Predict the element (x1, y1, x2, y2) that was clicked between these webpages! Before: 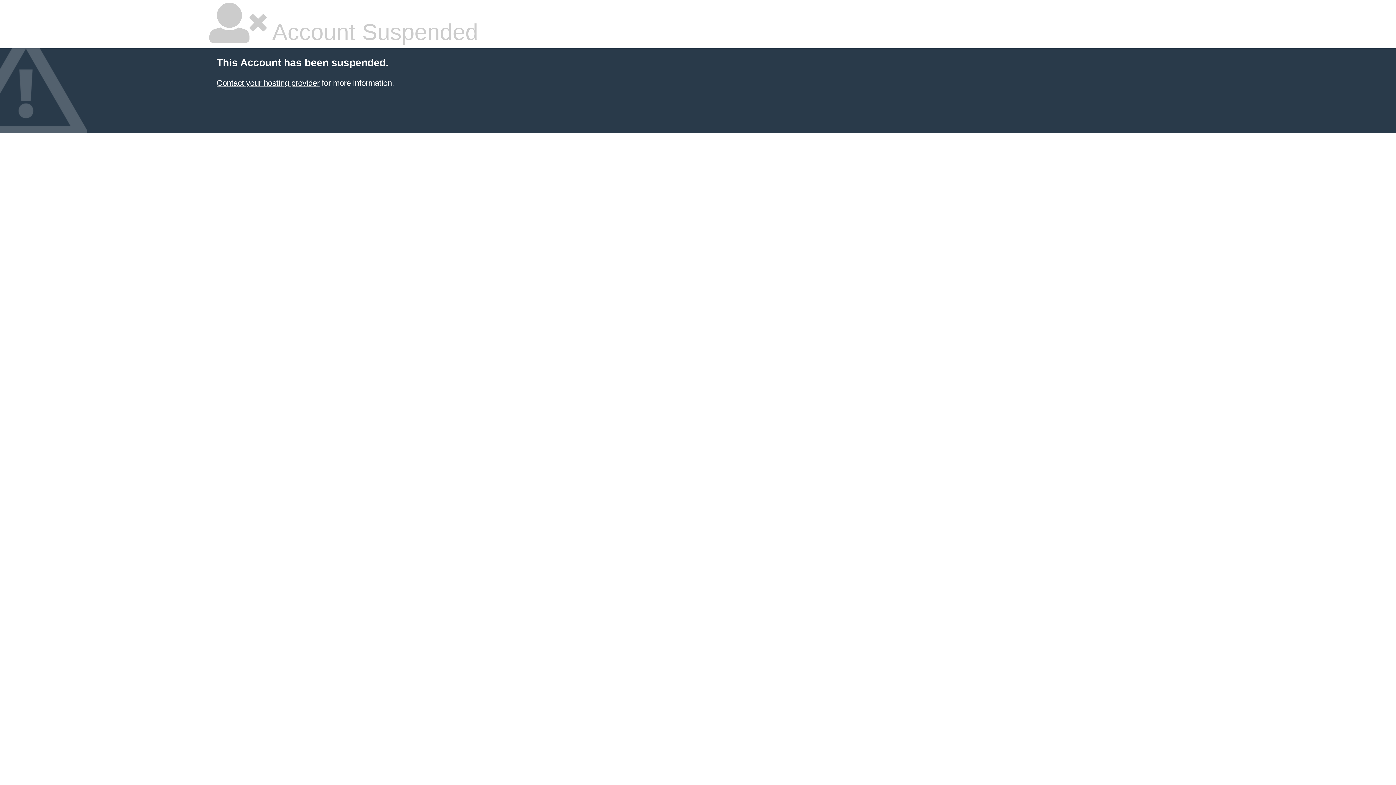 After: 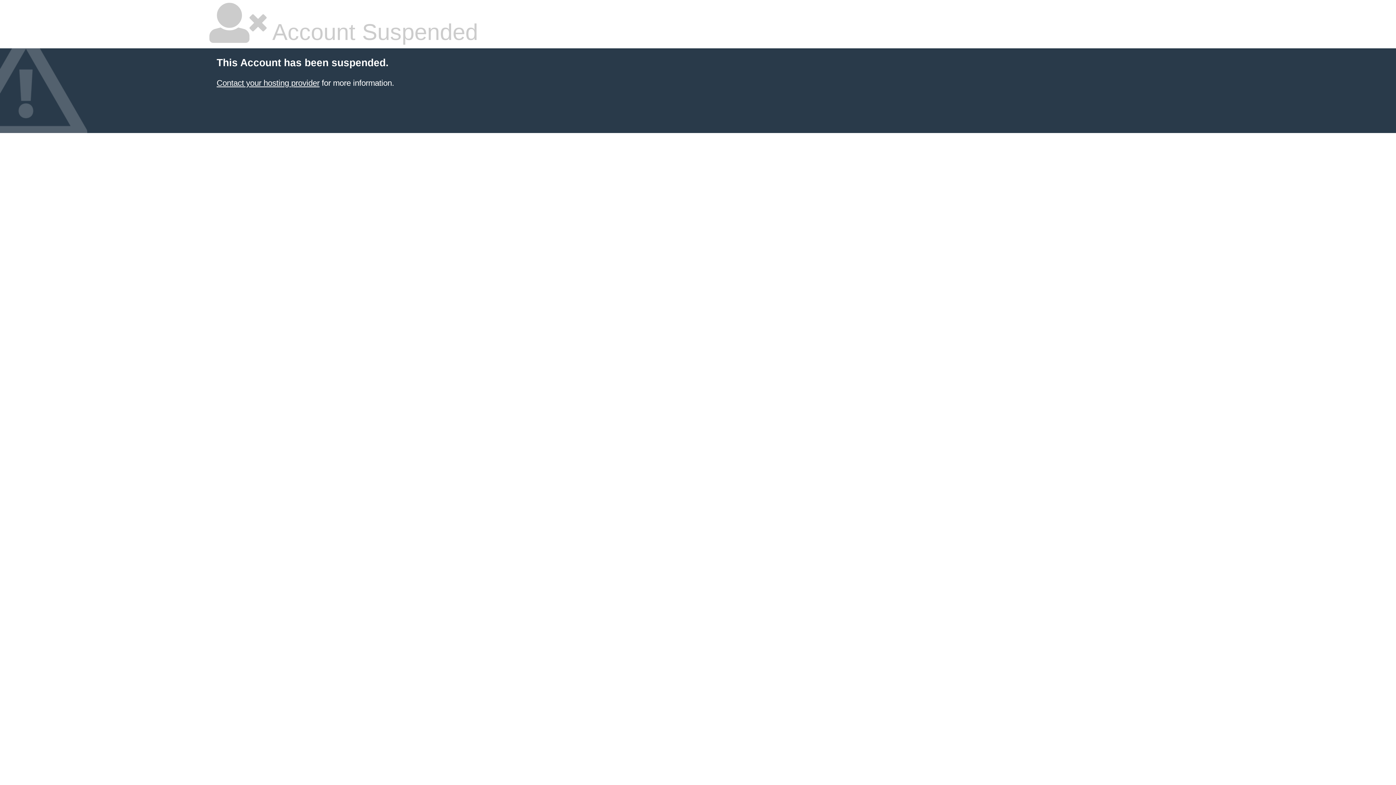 Action: label: Contact your hosting provider bbox: (216, 78, 319, 87)